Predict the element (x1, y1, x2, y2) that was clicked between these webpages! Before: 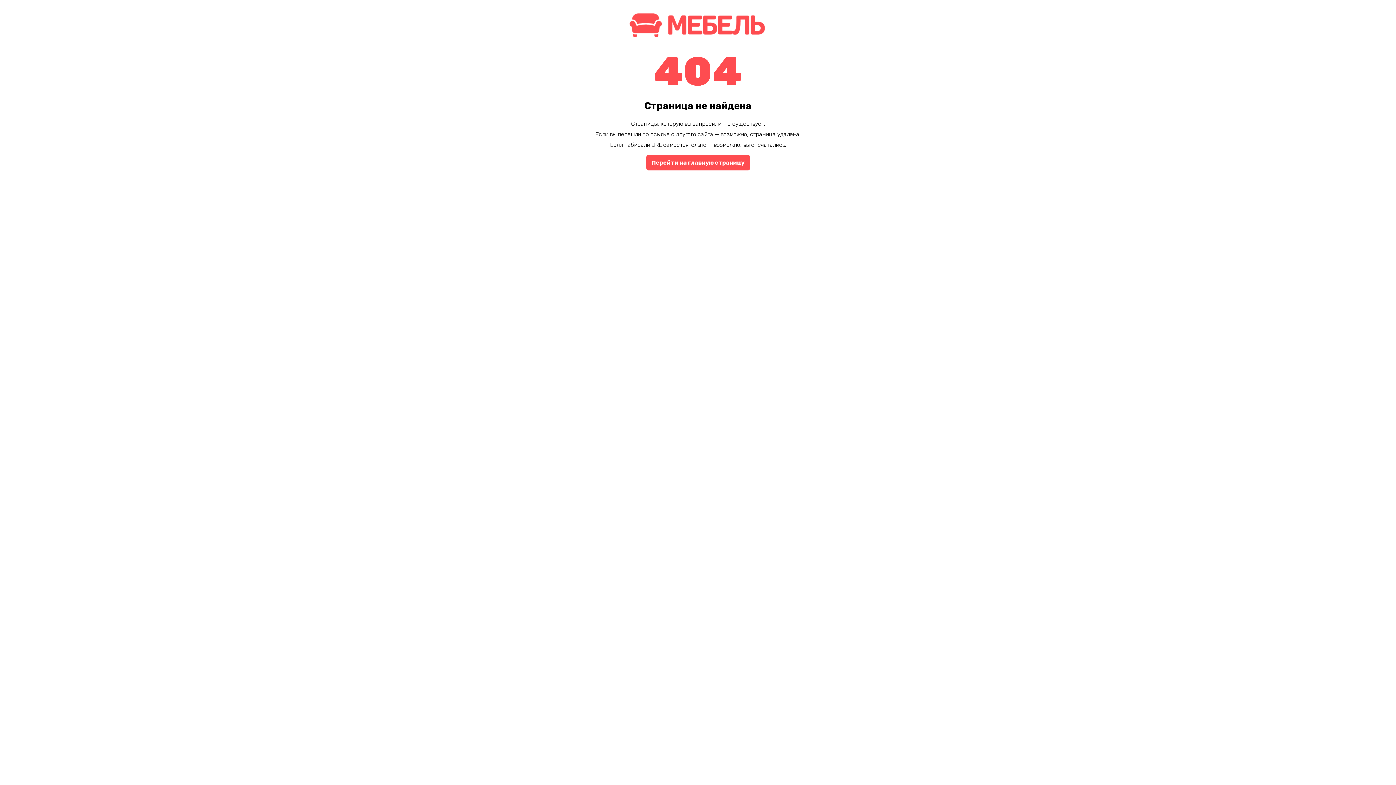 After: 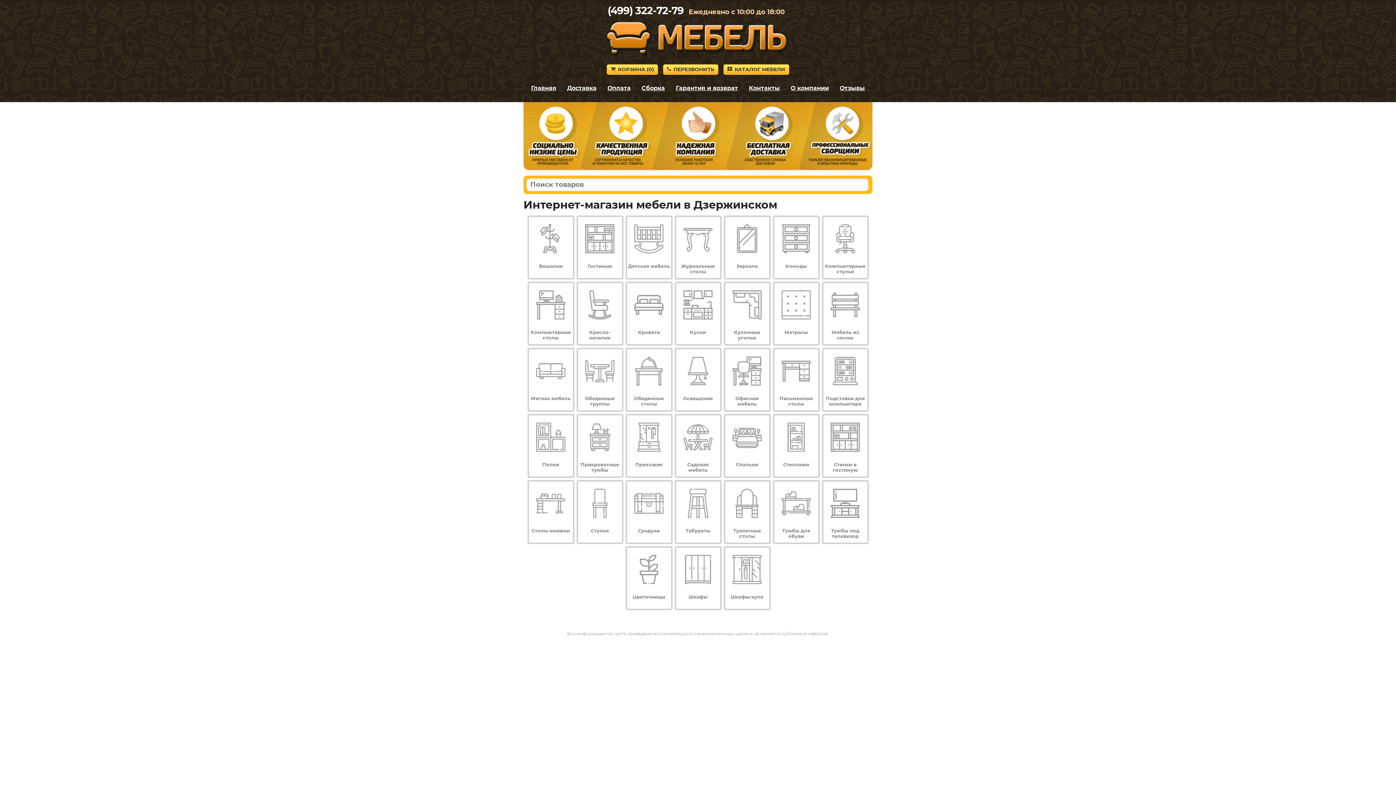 Action: bbox: (646, 154, 750, 170) label: Перейти на главную страницу